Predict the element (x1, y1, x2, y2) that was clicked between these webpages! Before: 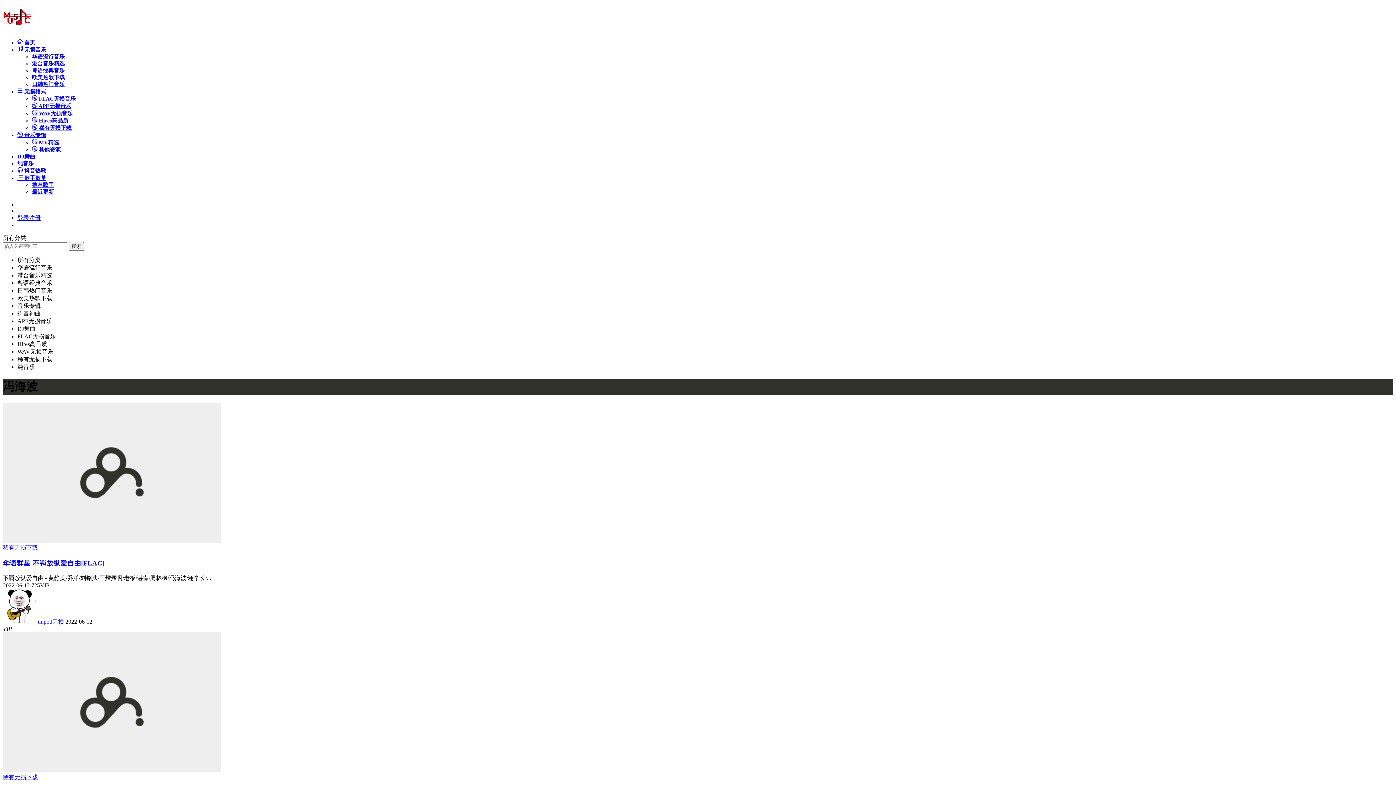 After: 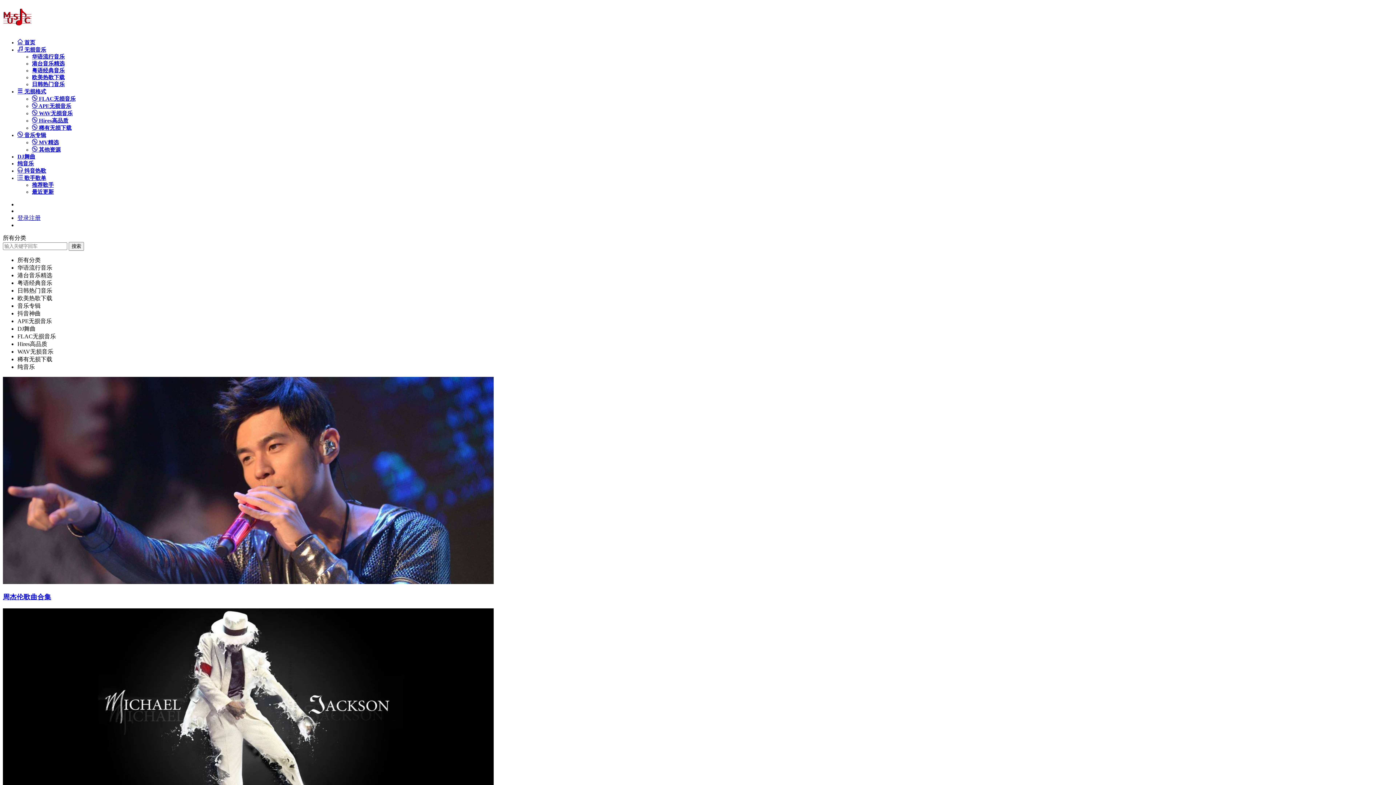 Action: bbox: (2, 26, 32, 33)